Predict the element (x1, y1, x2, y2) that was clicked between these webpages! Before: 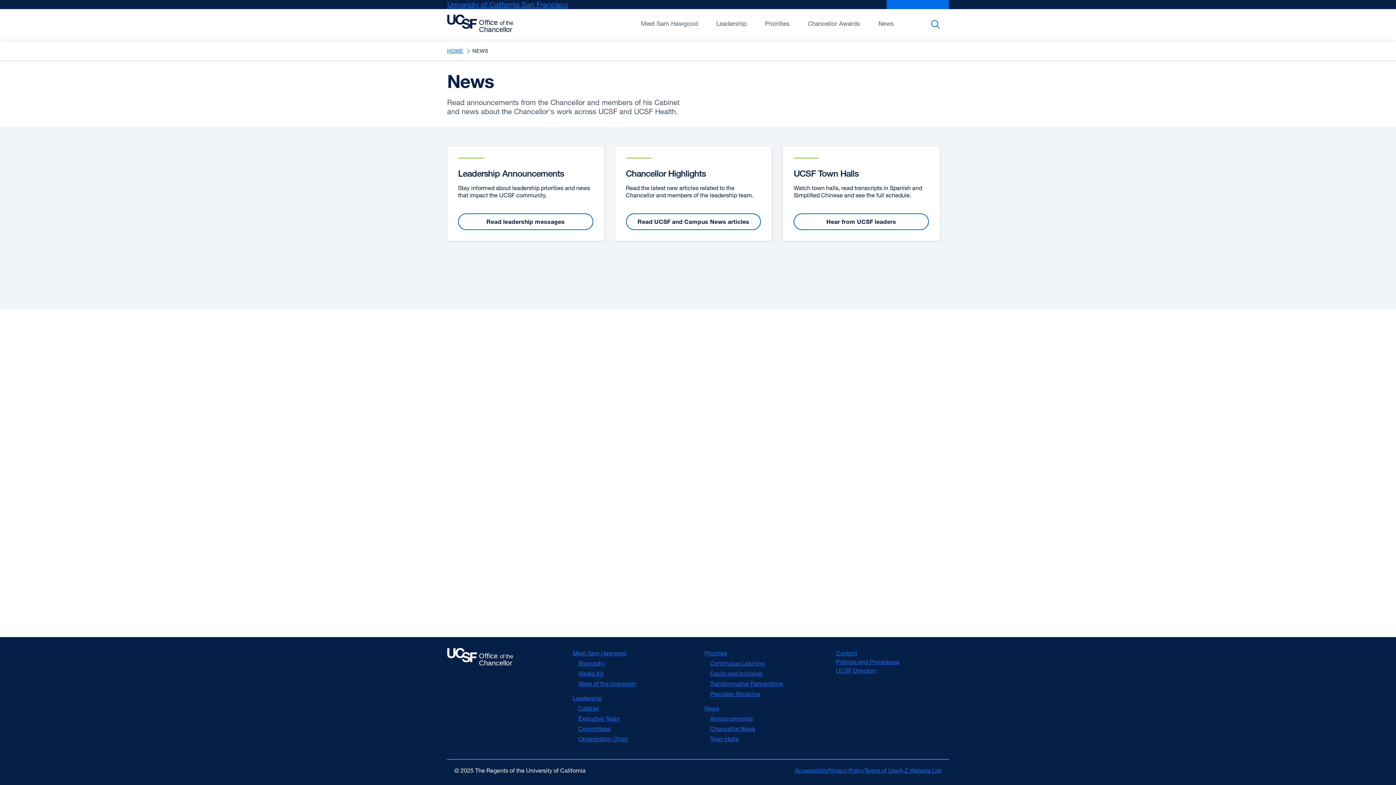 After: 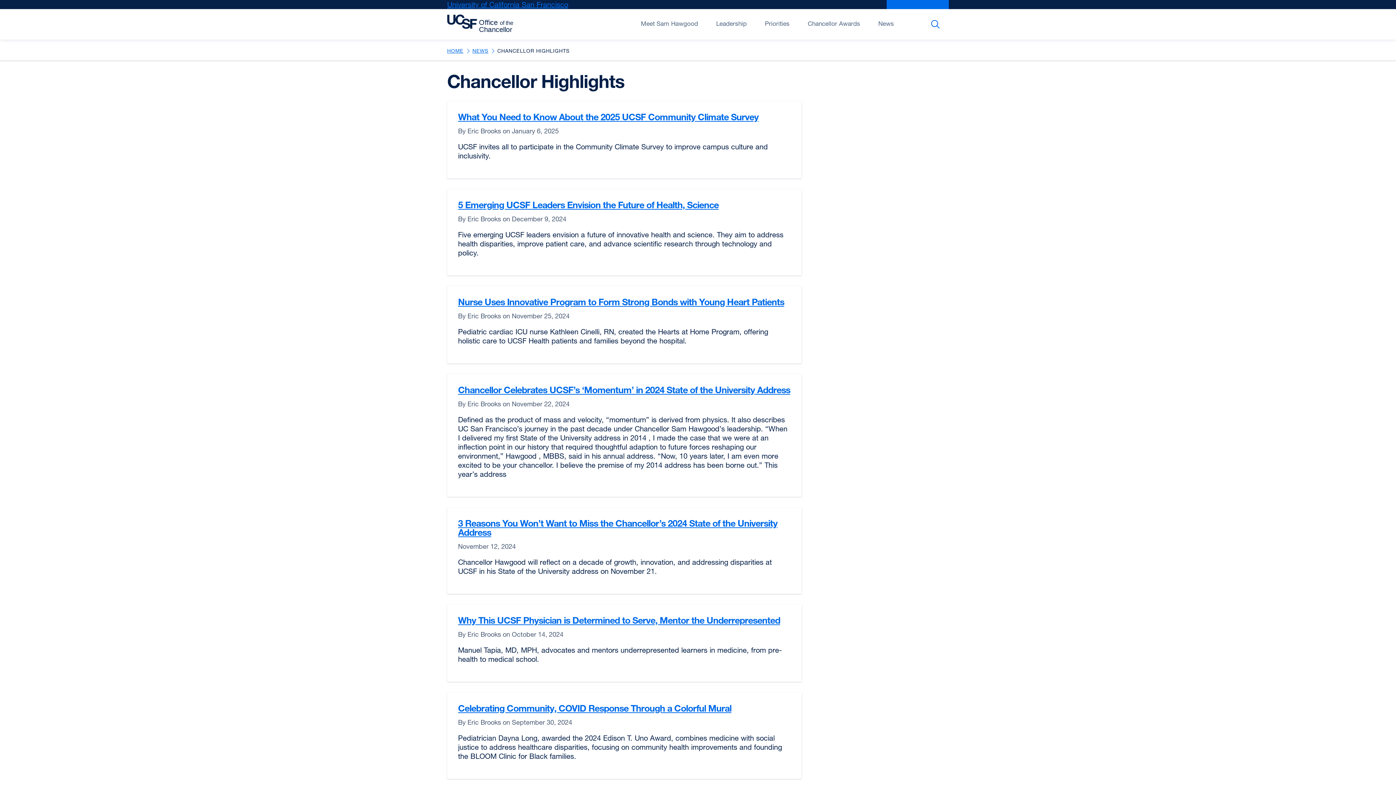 Action: label: Read UCSF and Campus News articles bbox: (626, 213, 761, 230)